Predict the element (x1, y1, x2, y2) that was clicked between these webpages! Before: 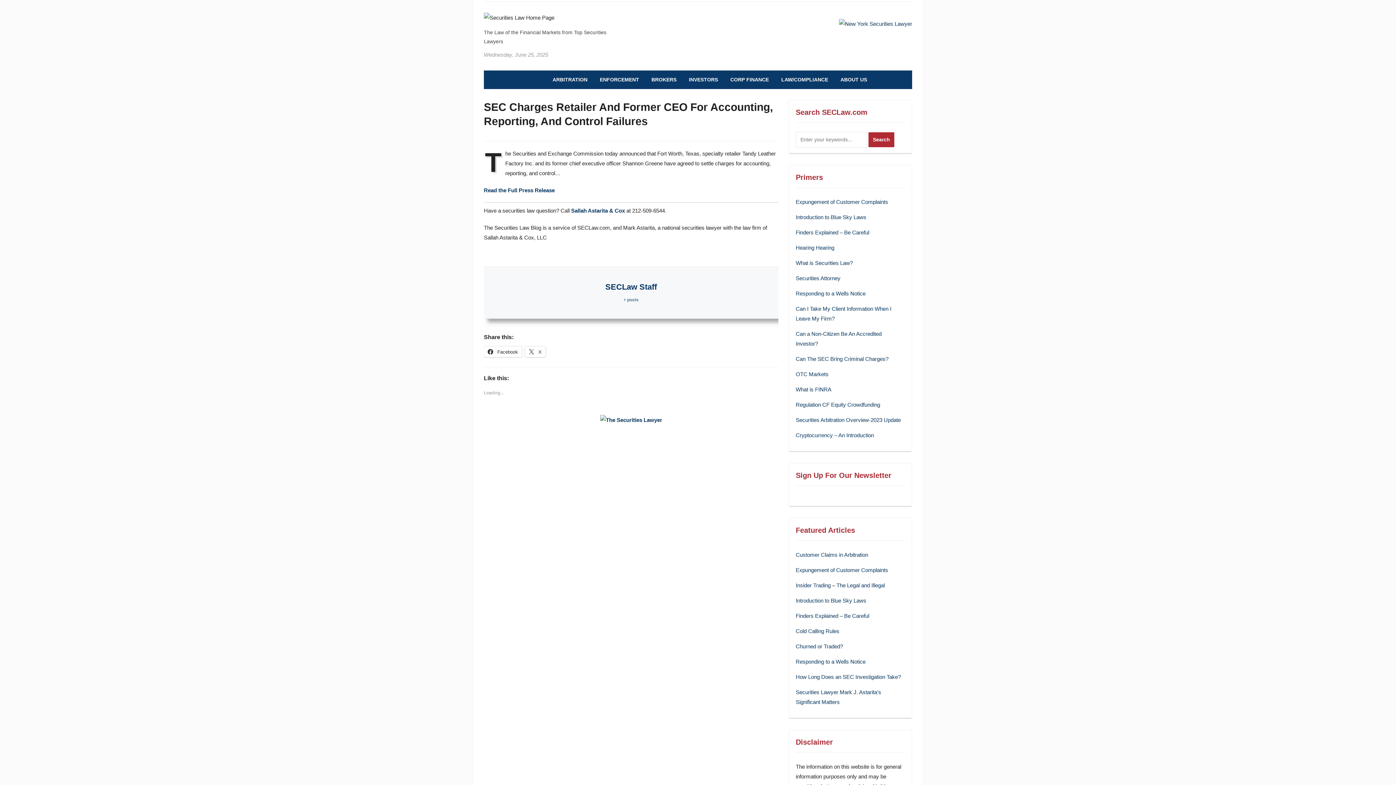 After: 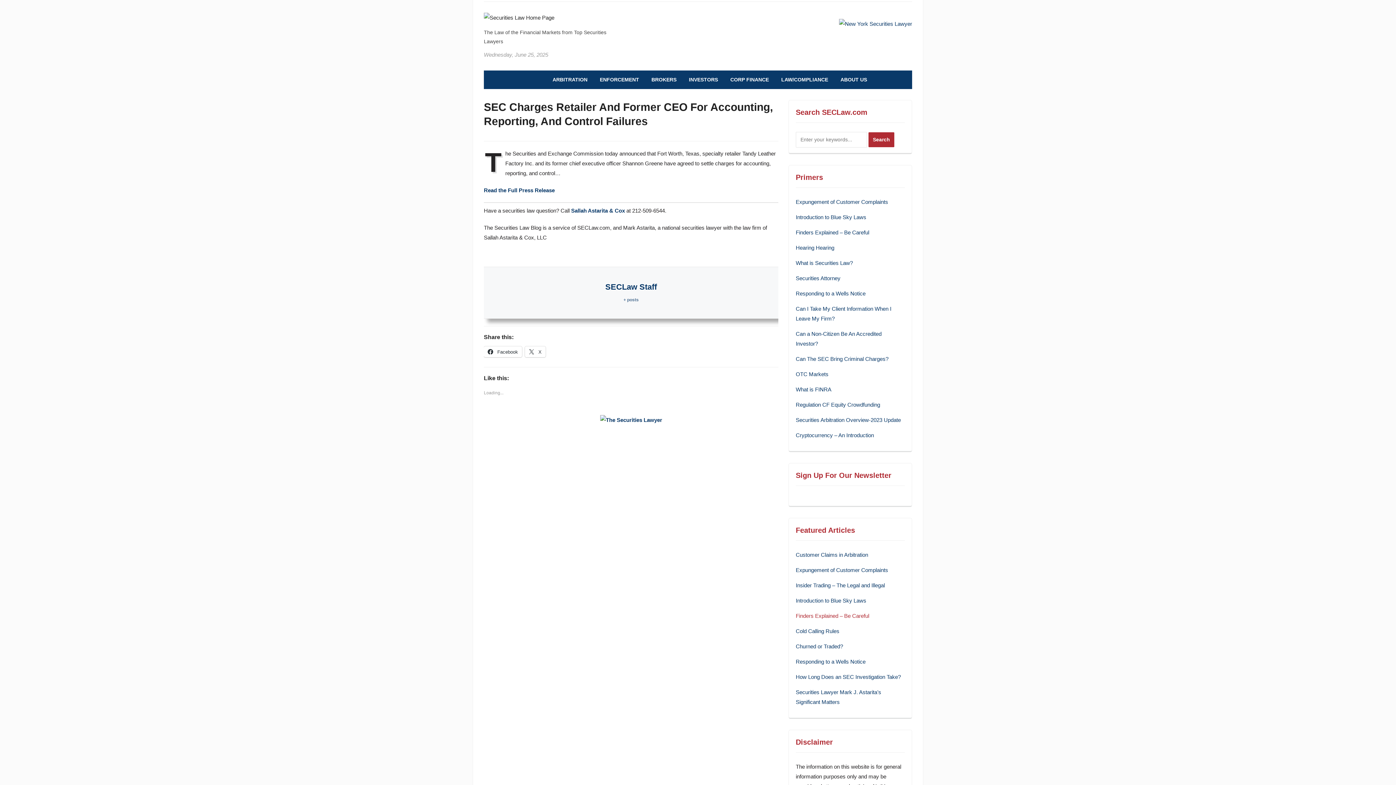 Action: bbox: (796, 613, 869, 619) label: Finders Explained – Be Careful